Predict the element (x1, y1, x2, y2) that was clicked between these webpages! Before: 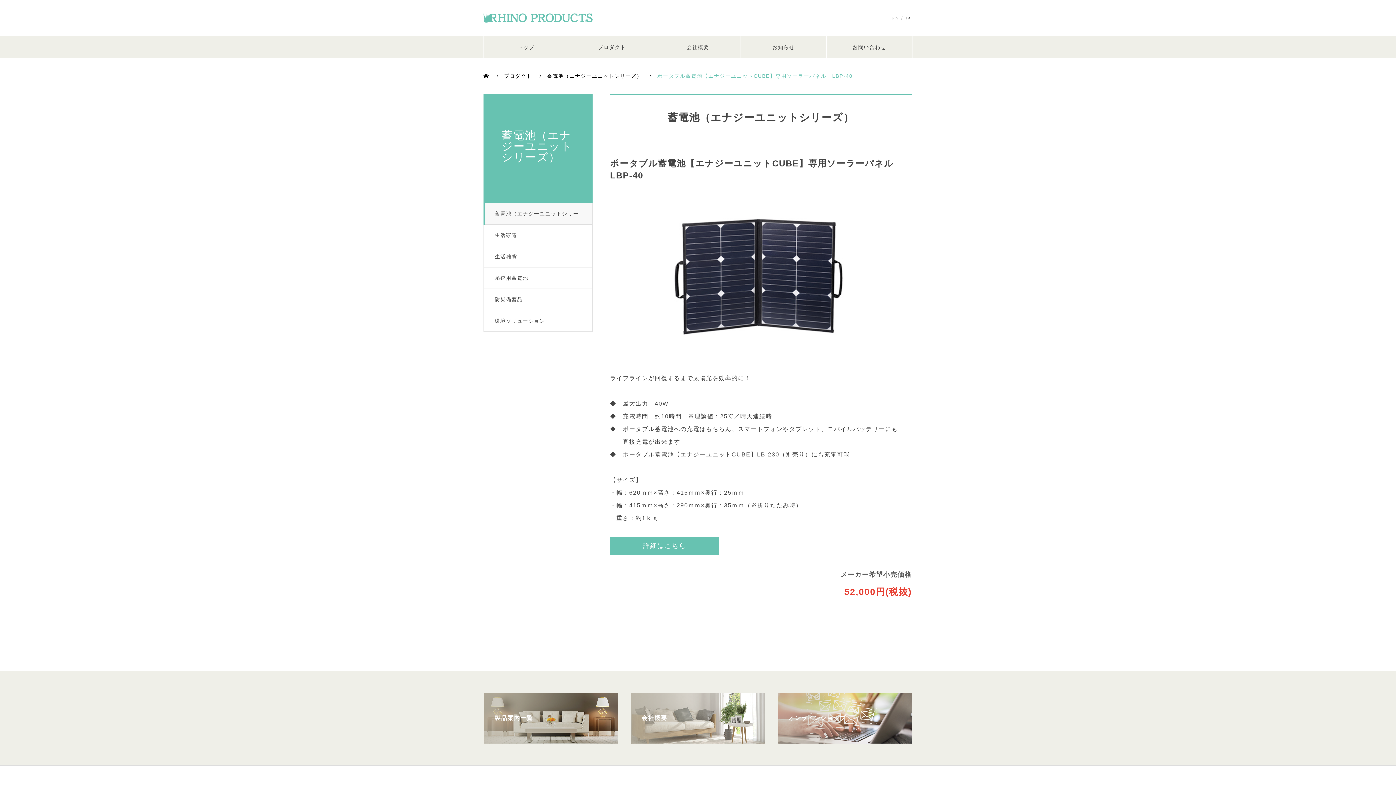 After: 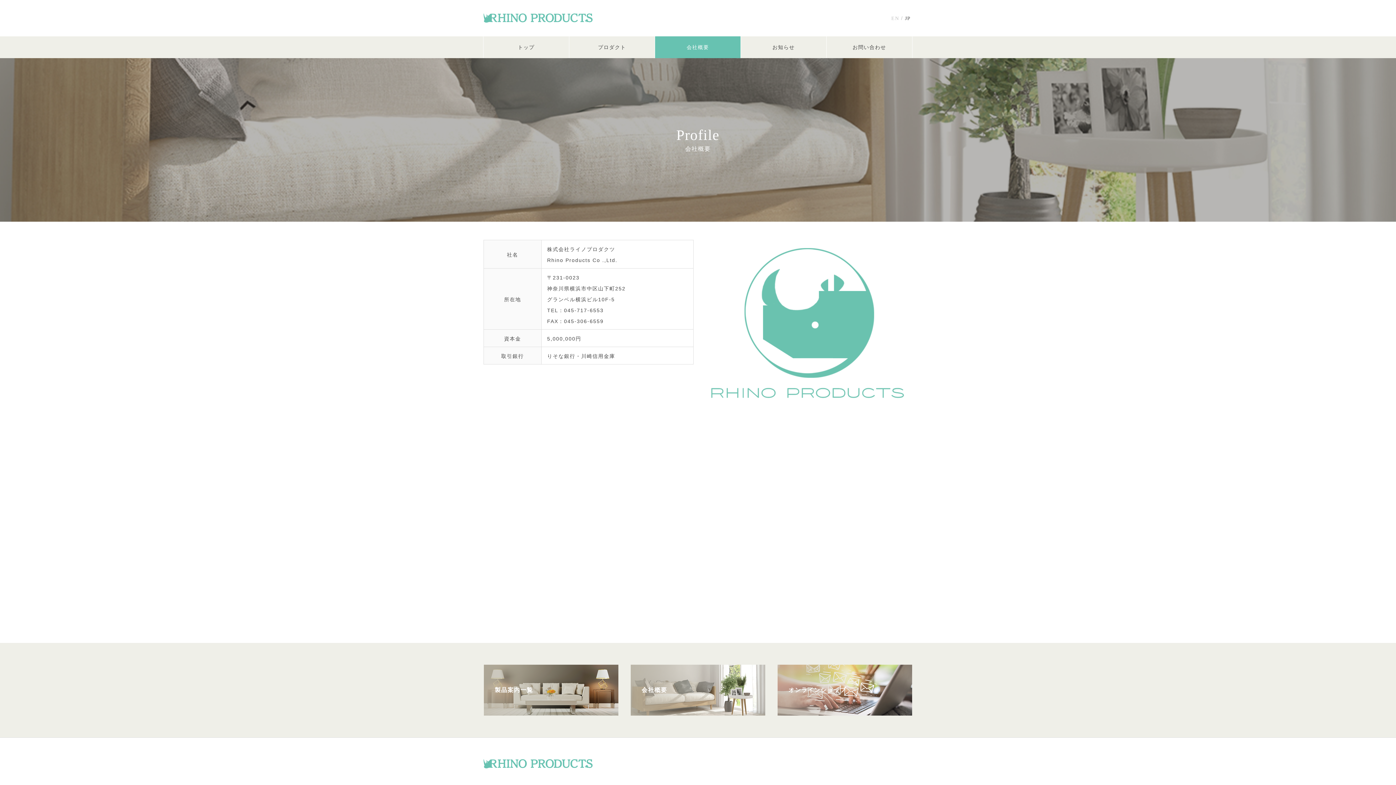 Action: label: 会社概要 bbox: (655, 36, 740, 58)